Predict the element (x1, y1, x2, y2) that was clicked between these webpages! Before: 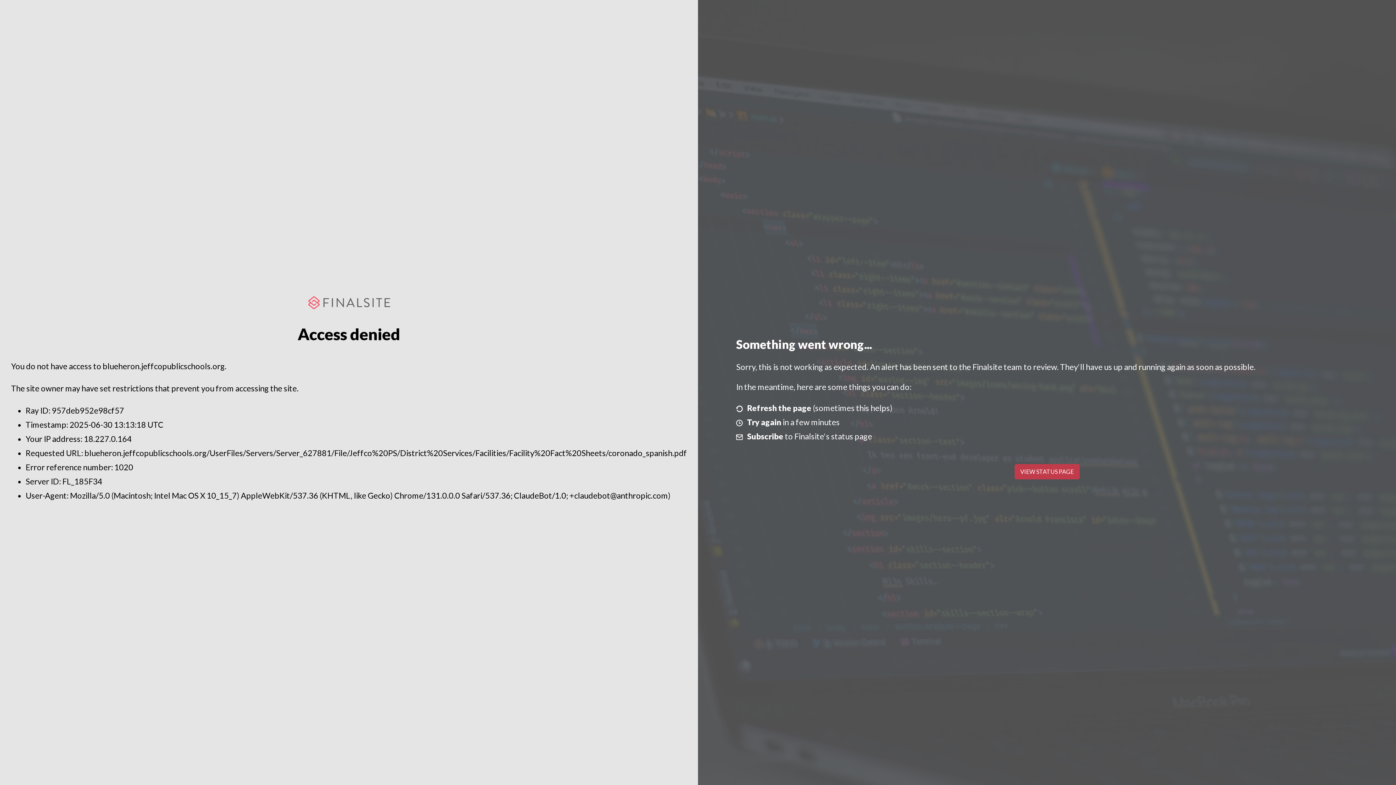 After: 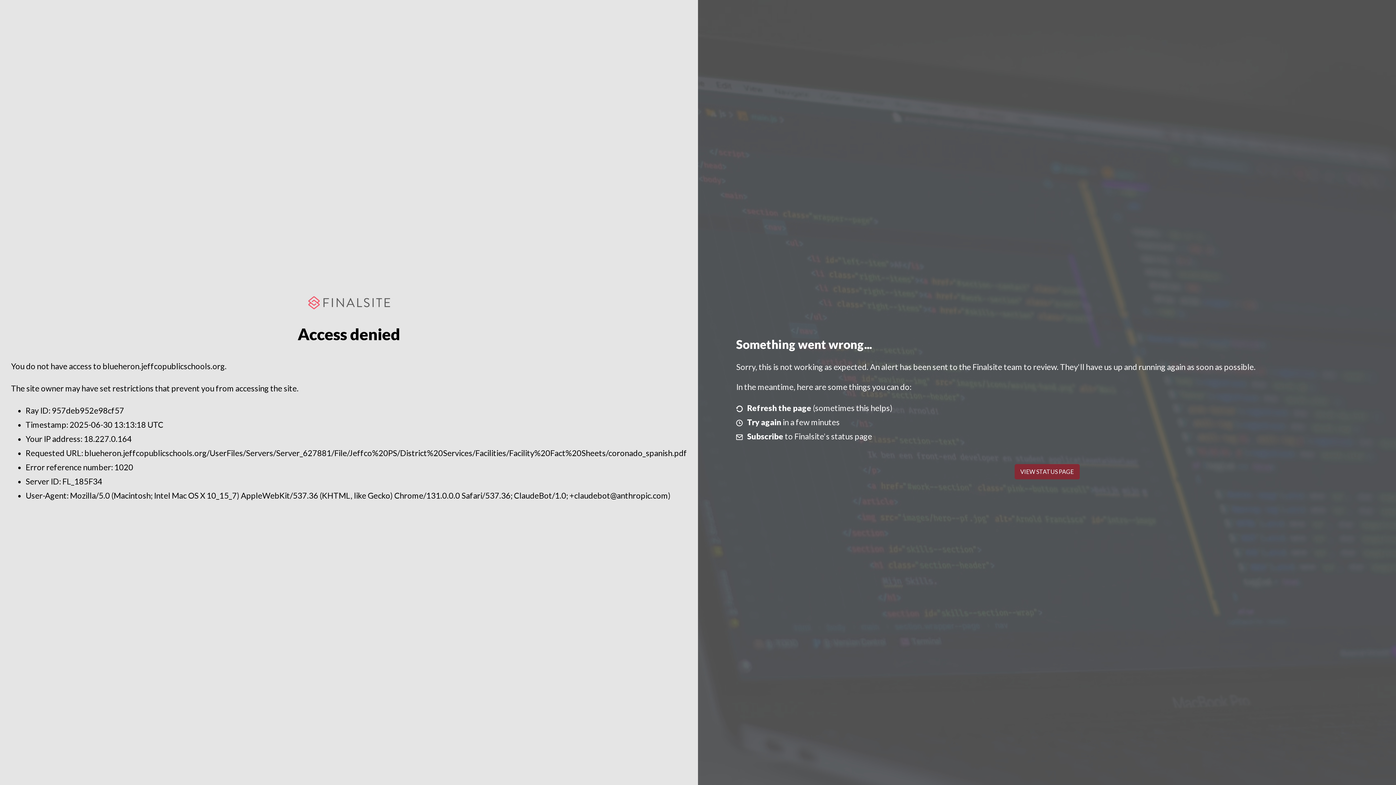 Action: label: VIEW STATUS PAGE bbox: (1014, 464, 1079, 479)